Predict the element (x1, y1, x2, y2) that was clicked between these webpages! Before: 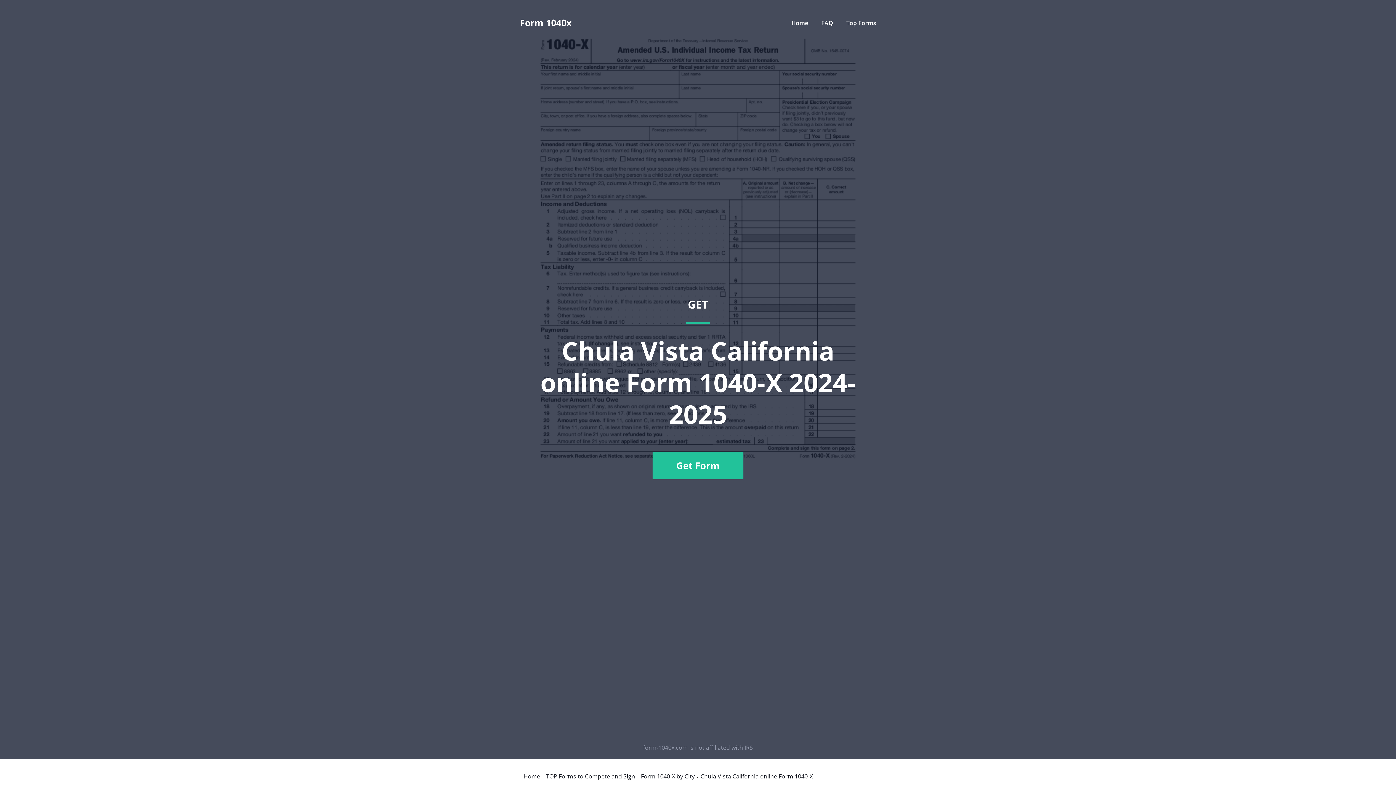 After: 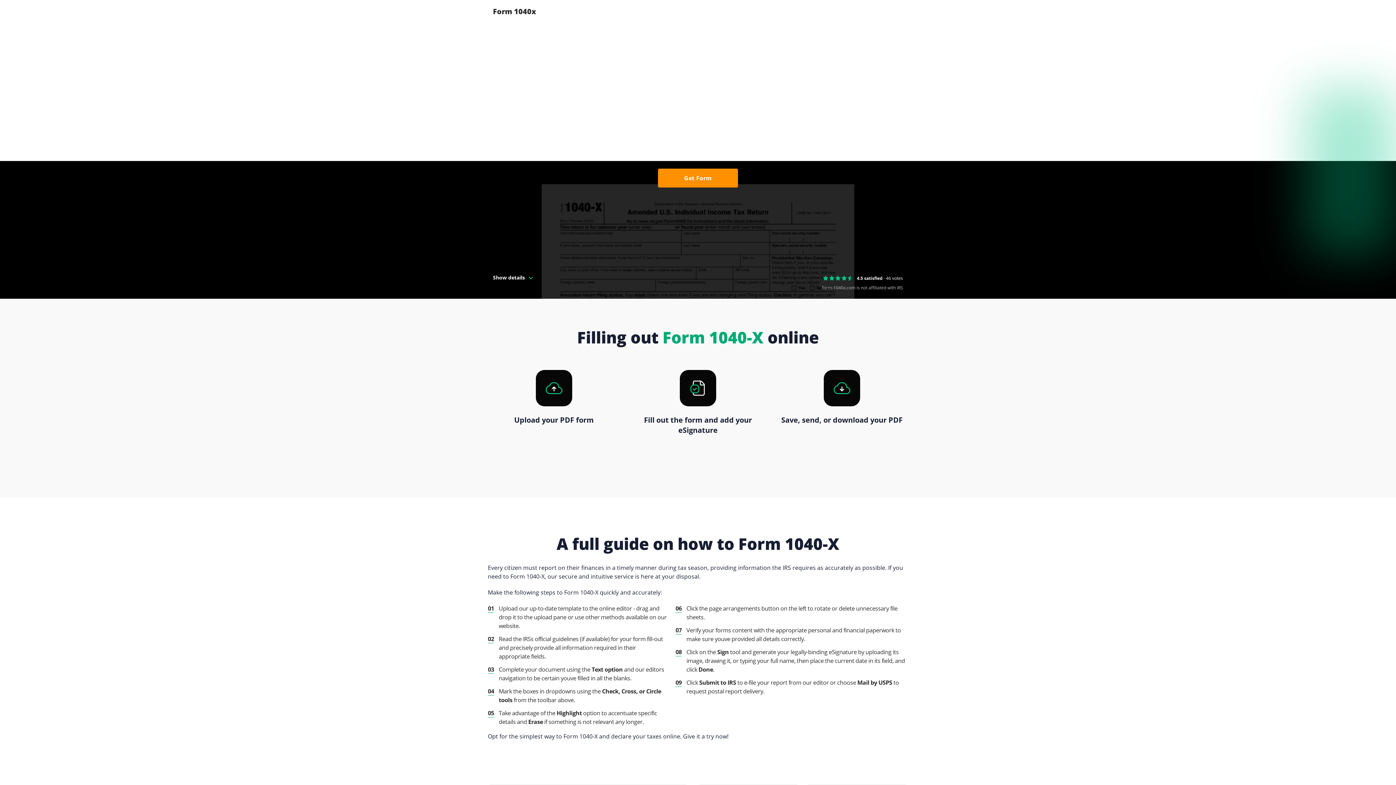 Action: bbox: (523, 773, 540, 779) label: Home